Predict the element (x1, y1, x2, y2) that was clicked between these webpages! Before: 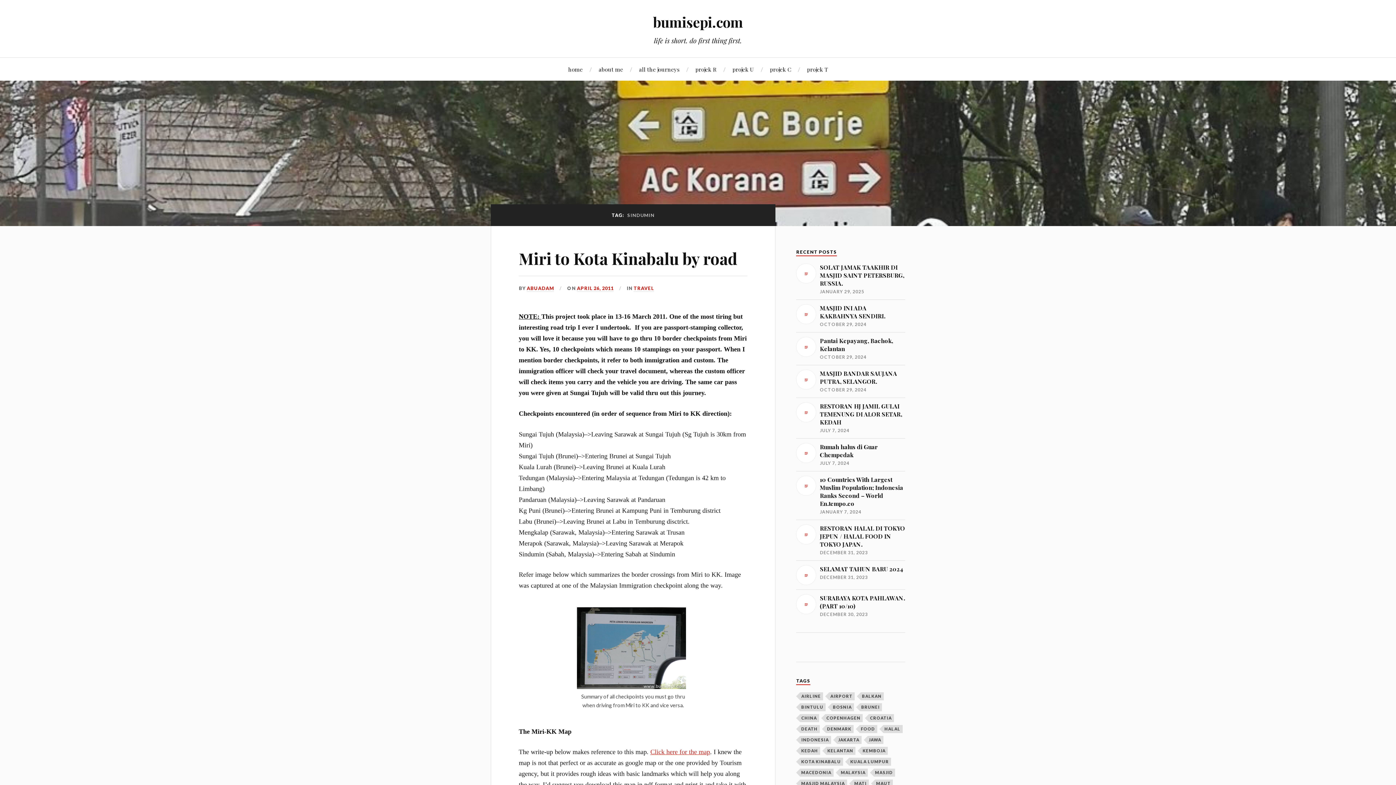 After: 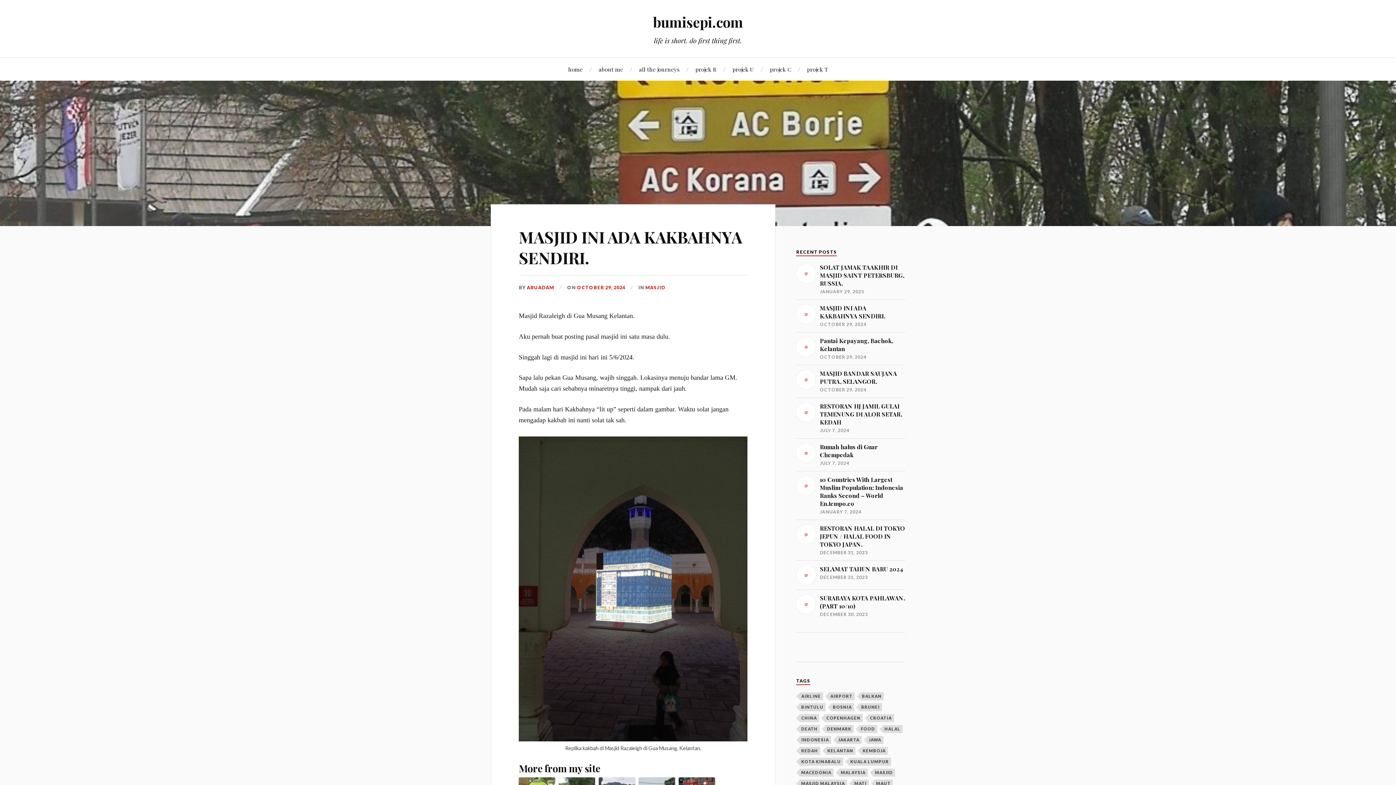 Action: bbox: (796, 304, 905, 328) label: MASJID INI ADA KAKBAHNYA SENDIRI.

OCTOBER 29, 2024